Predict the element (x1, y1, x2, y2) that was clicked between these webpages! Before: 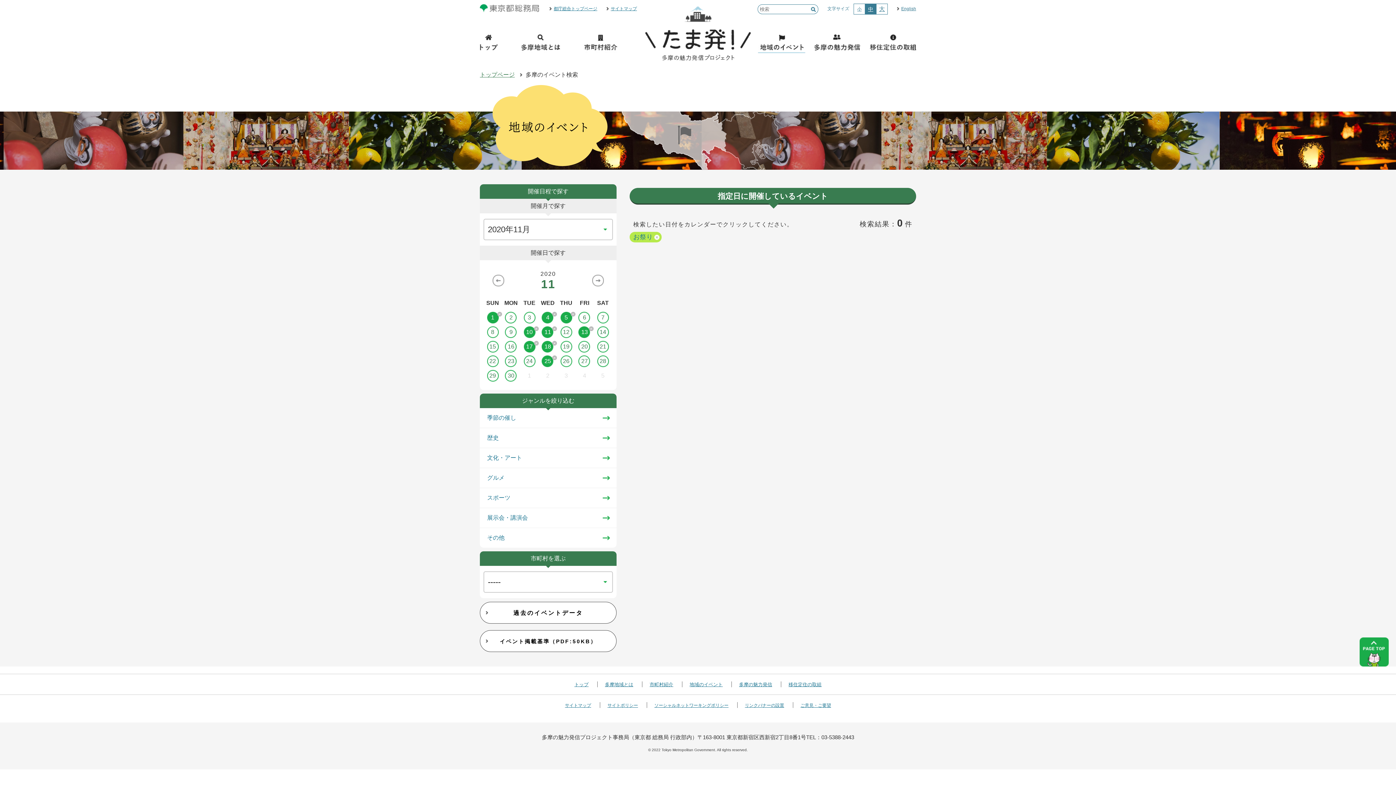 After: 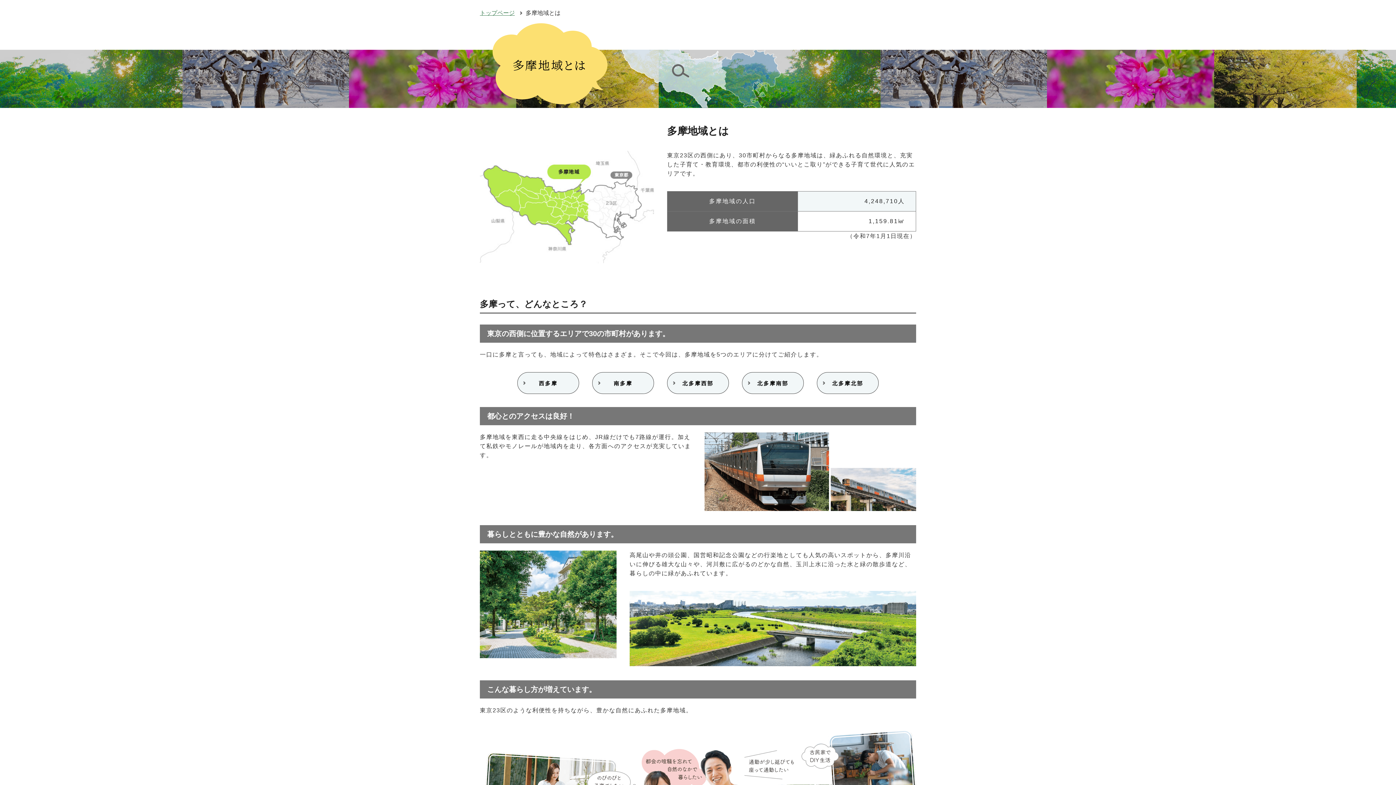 Action: label: 多摩地域とは bbox: (520, 32, 561, 54)